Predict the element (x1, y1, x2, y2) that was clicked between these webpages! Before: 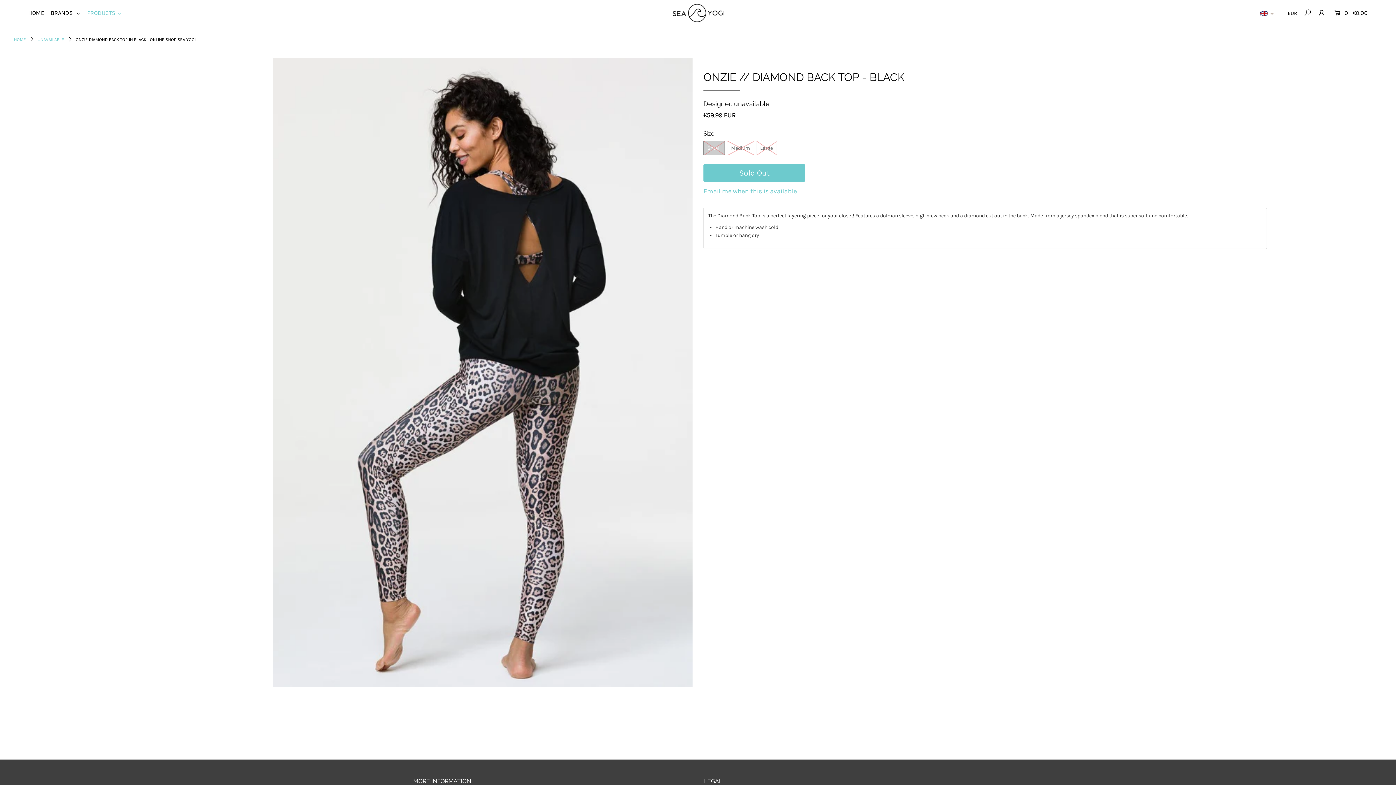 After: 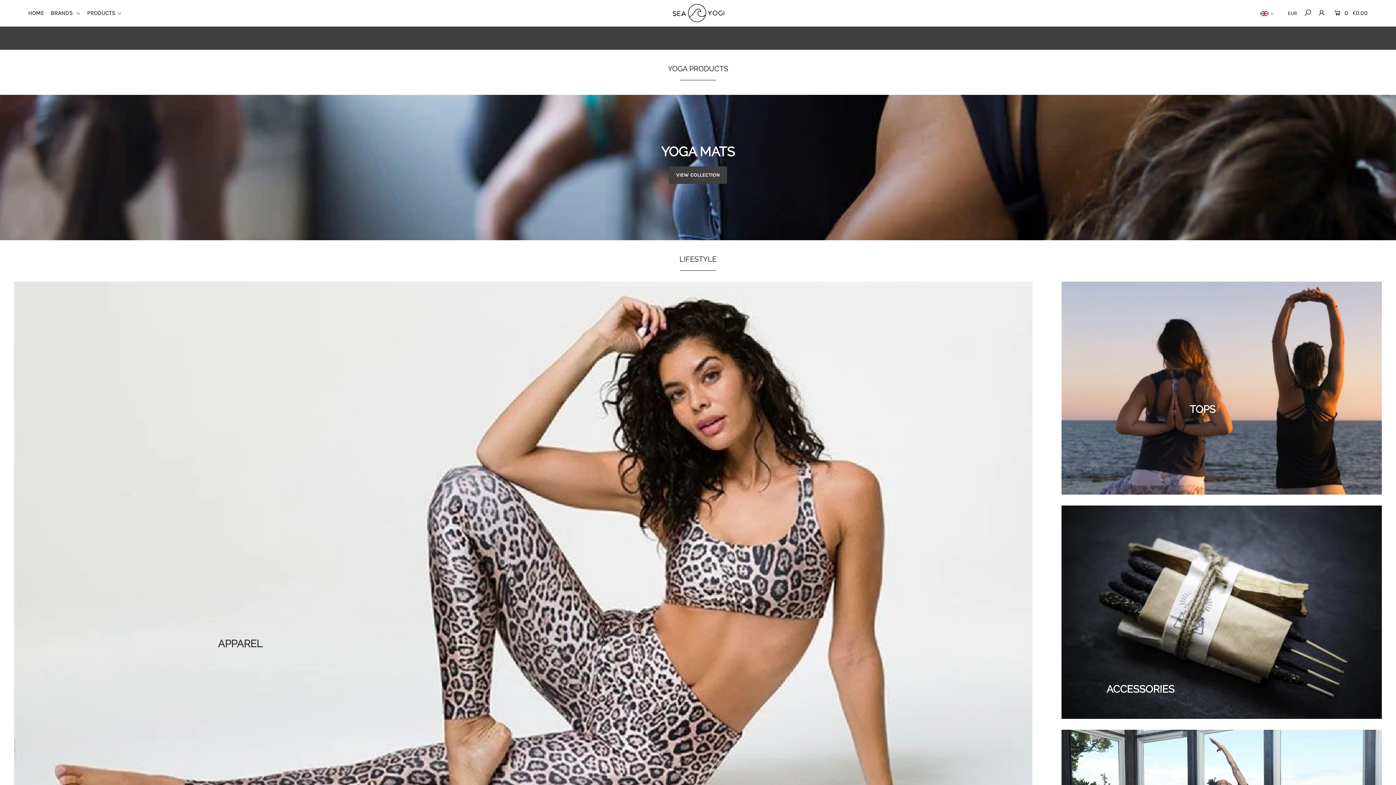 Action: bbox: (28, 9, 49, 16) label: HOME